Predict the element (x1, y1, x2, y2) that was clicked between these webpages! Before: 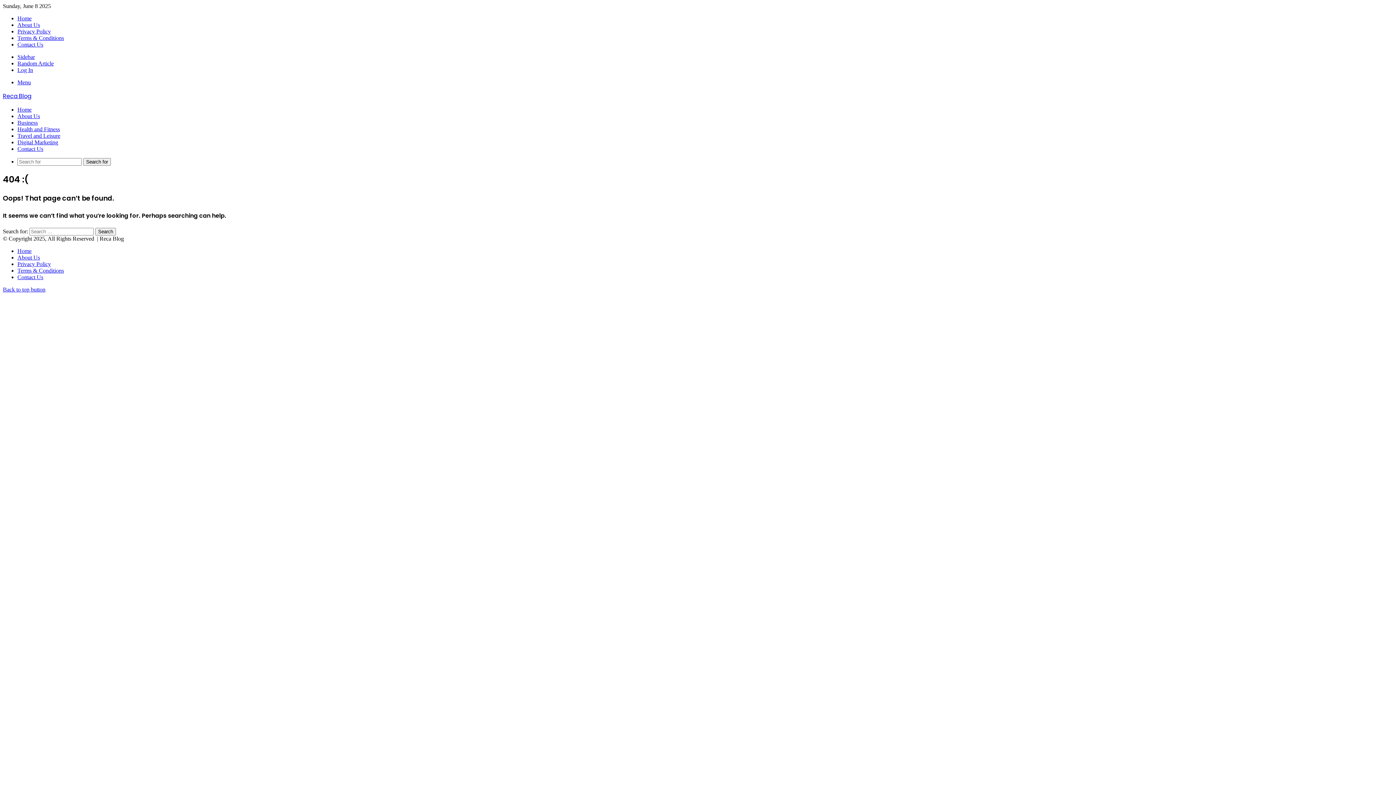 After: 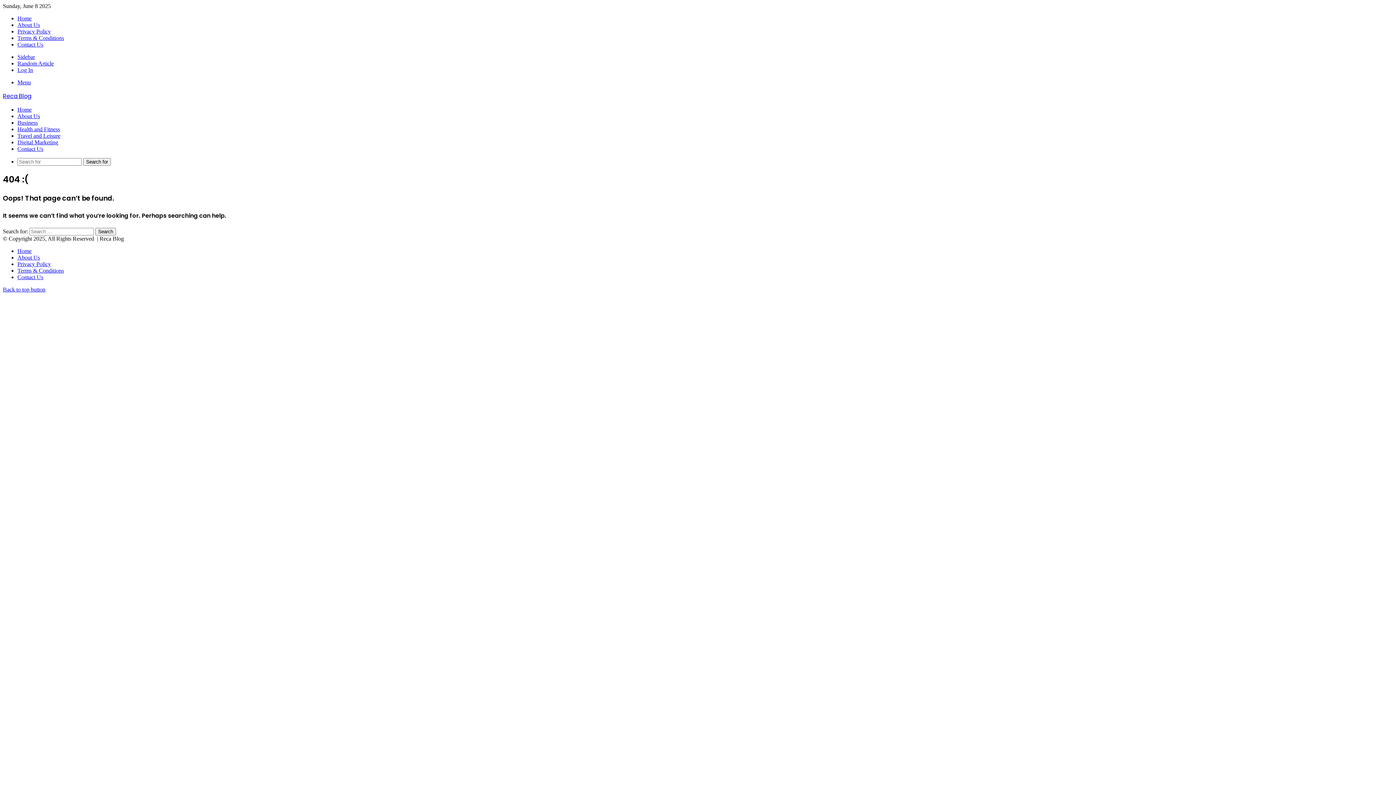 Action: bbox: (17, 53, 34, 60) label: Sidebar